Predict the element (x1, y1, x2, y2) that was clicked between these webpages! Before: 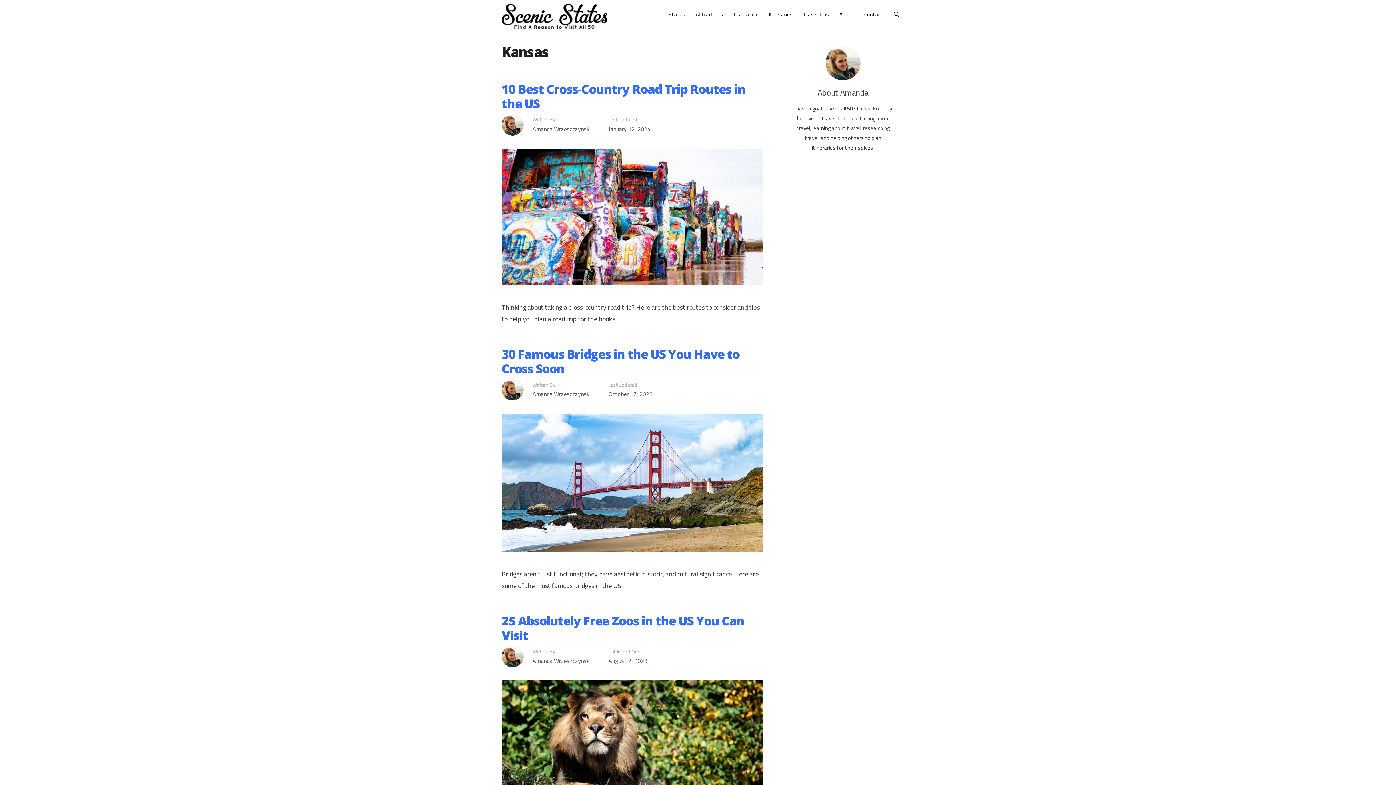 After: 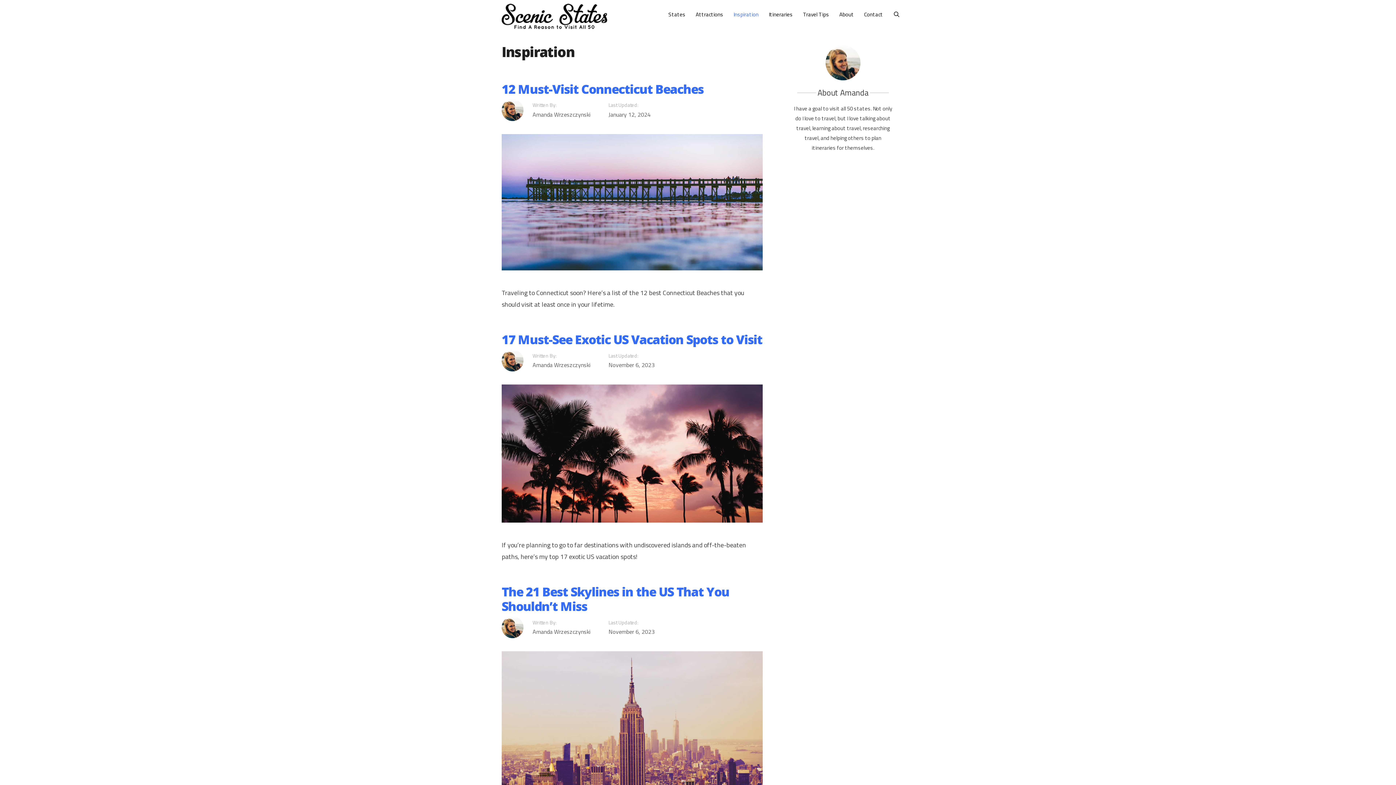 Action: label: Inspiration bbox: (728, 3, 763, 25)